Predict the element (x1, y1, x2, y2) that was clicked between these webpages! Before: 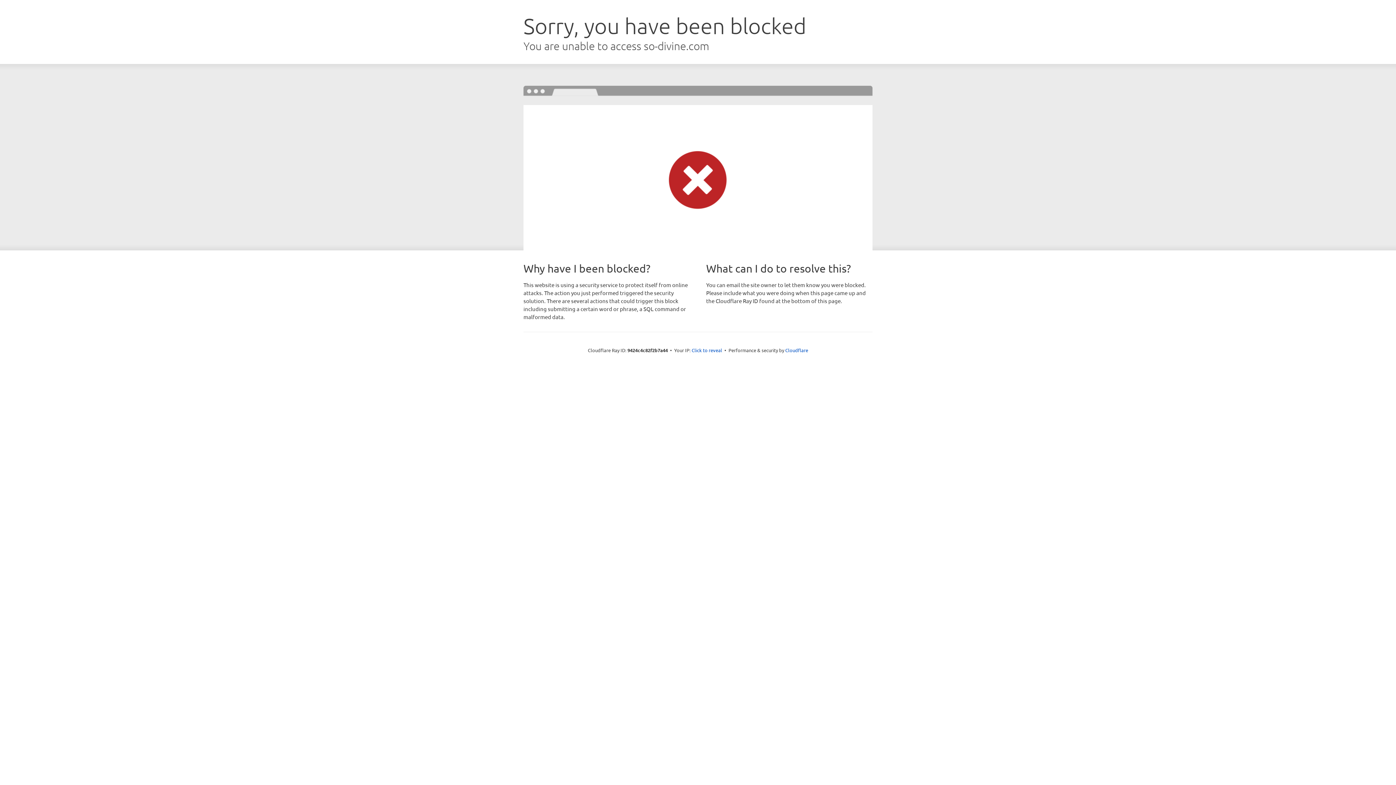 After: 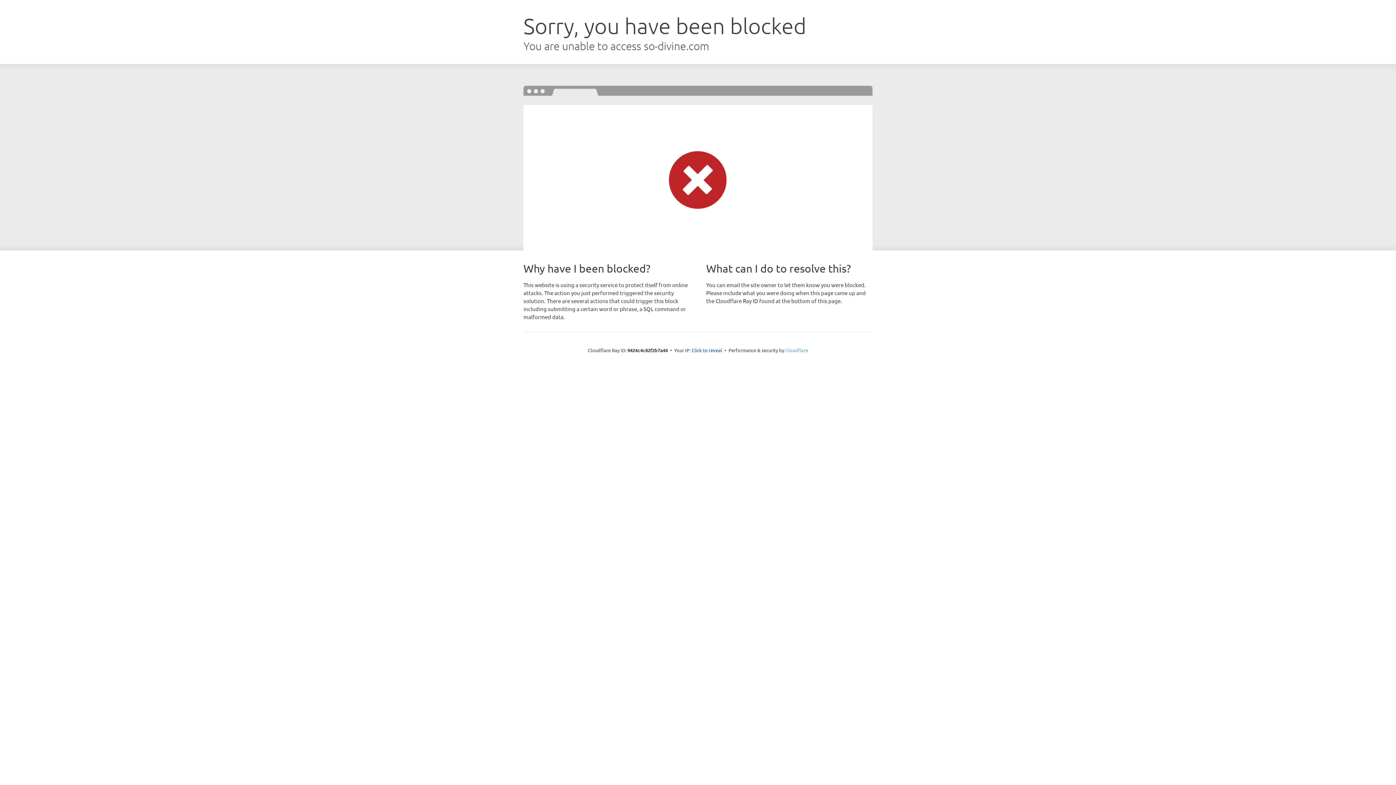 Action: label: Cloudflare bbox: (785, 347, 808, 353)